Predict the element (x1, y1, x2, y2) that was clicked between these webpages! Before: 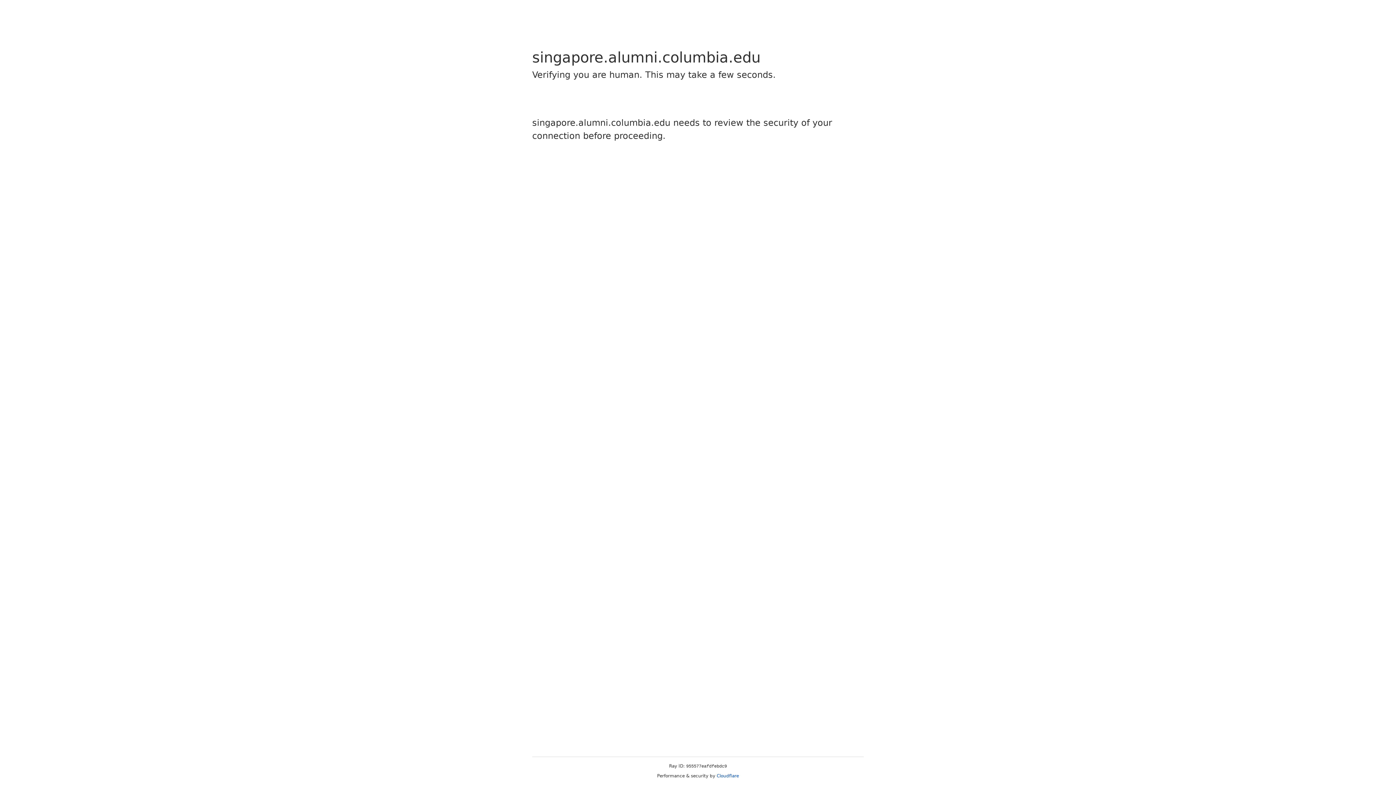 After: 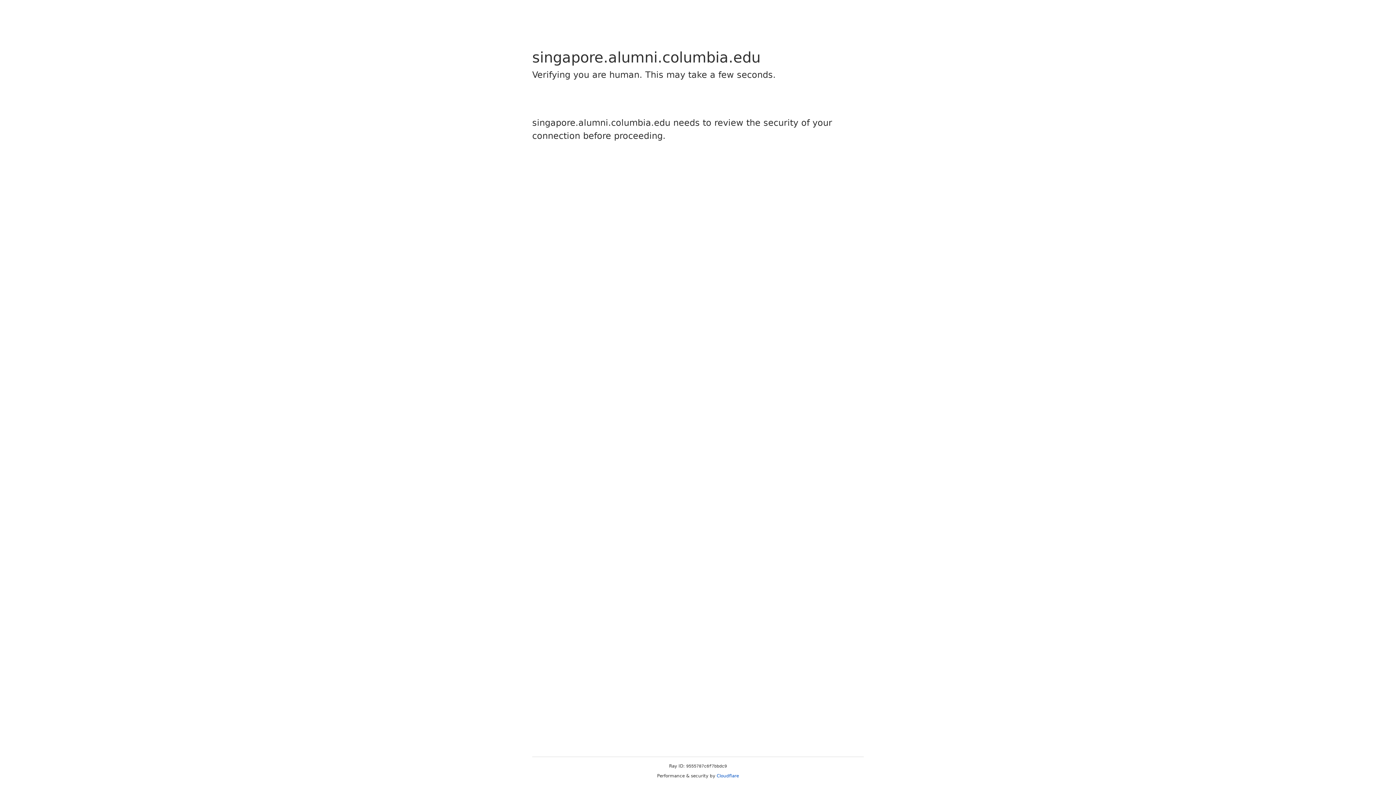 Action: bbox: (716, 773, 739, 778) label: Cloudflare